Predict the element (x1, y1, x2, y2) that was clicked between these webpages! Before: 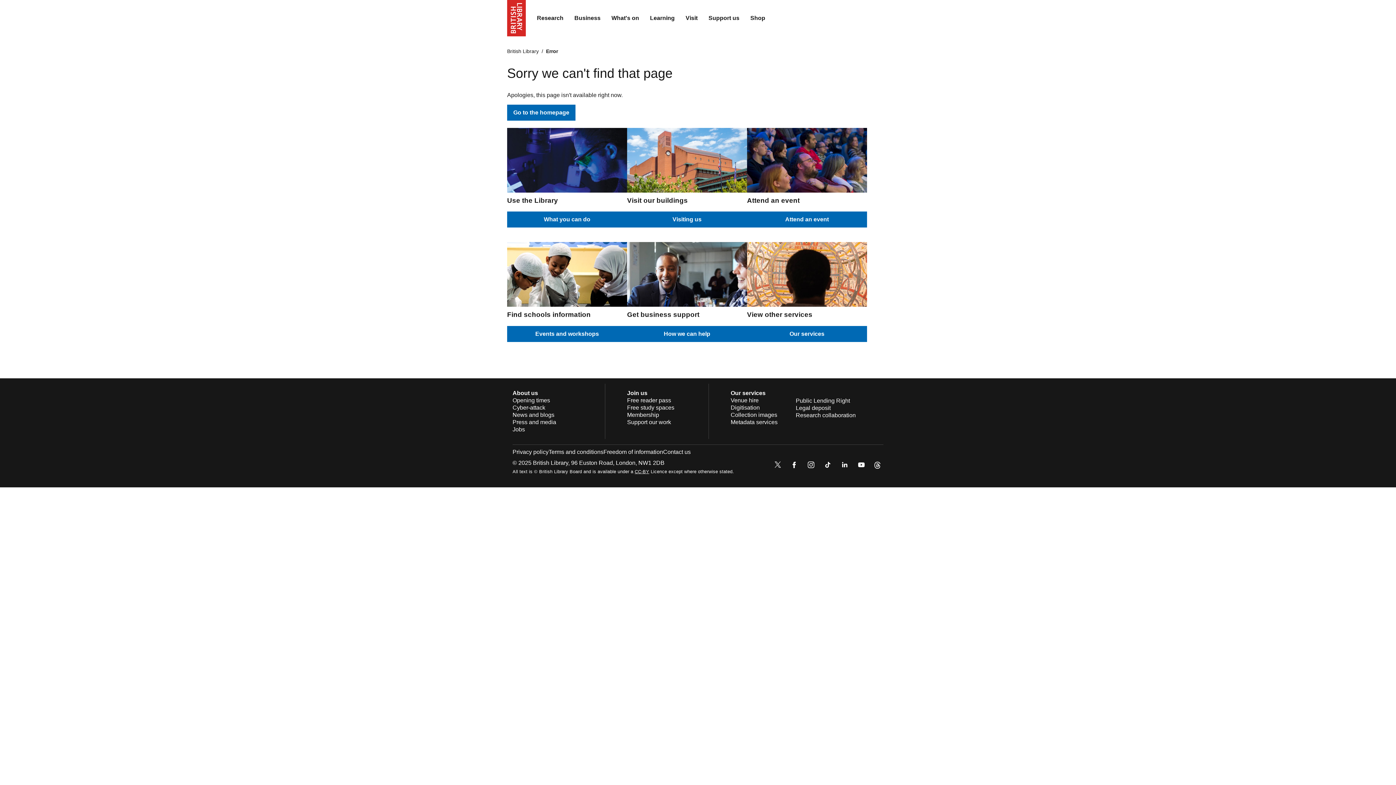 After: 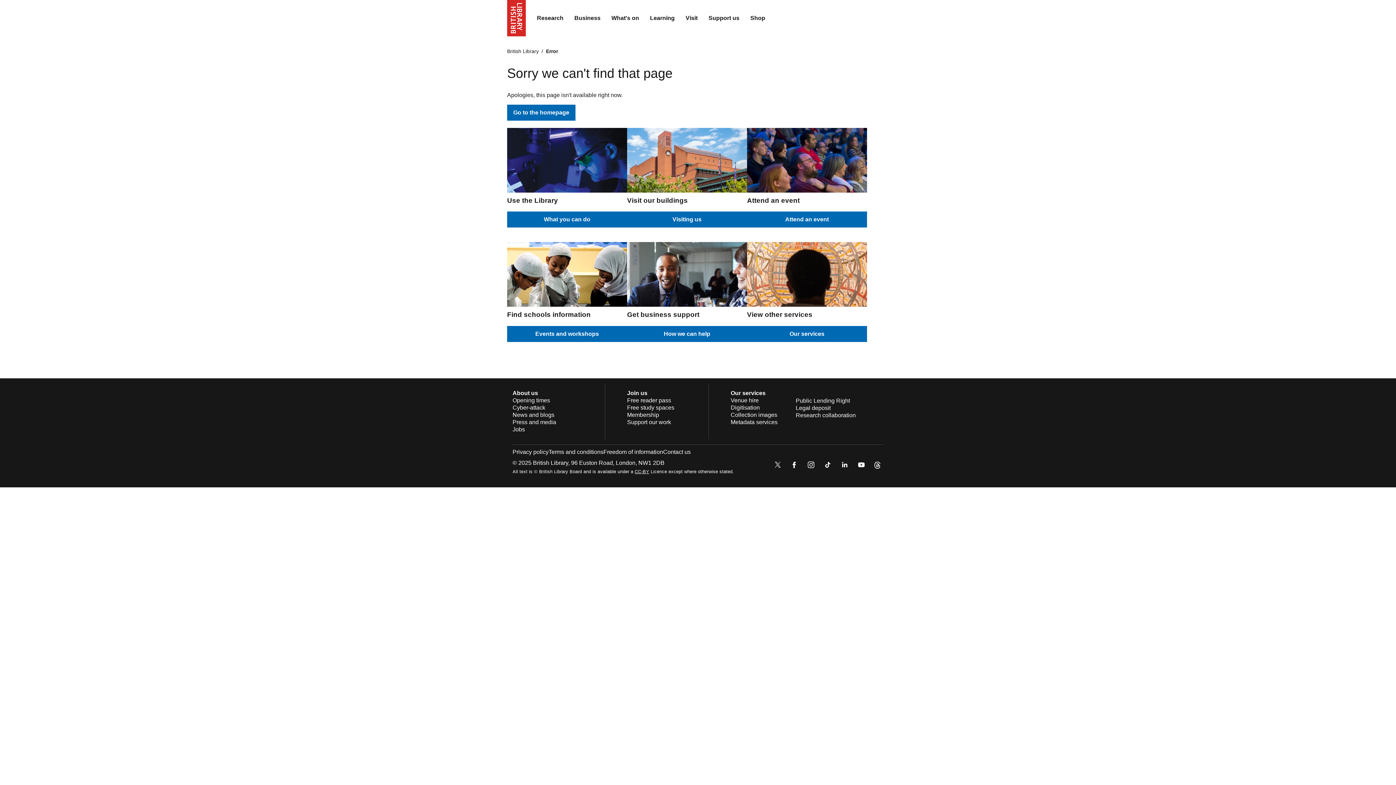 Action: bbox: (772, 459, 783, 472)